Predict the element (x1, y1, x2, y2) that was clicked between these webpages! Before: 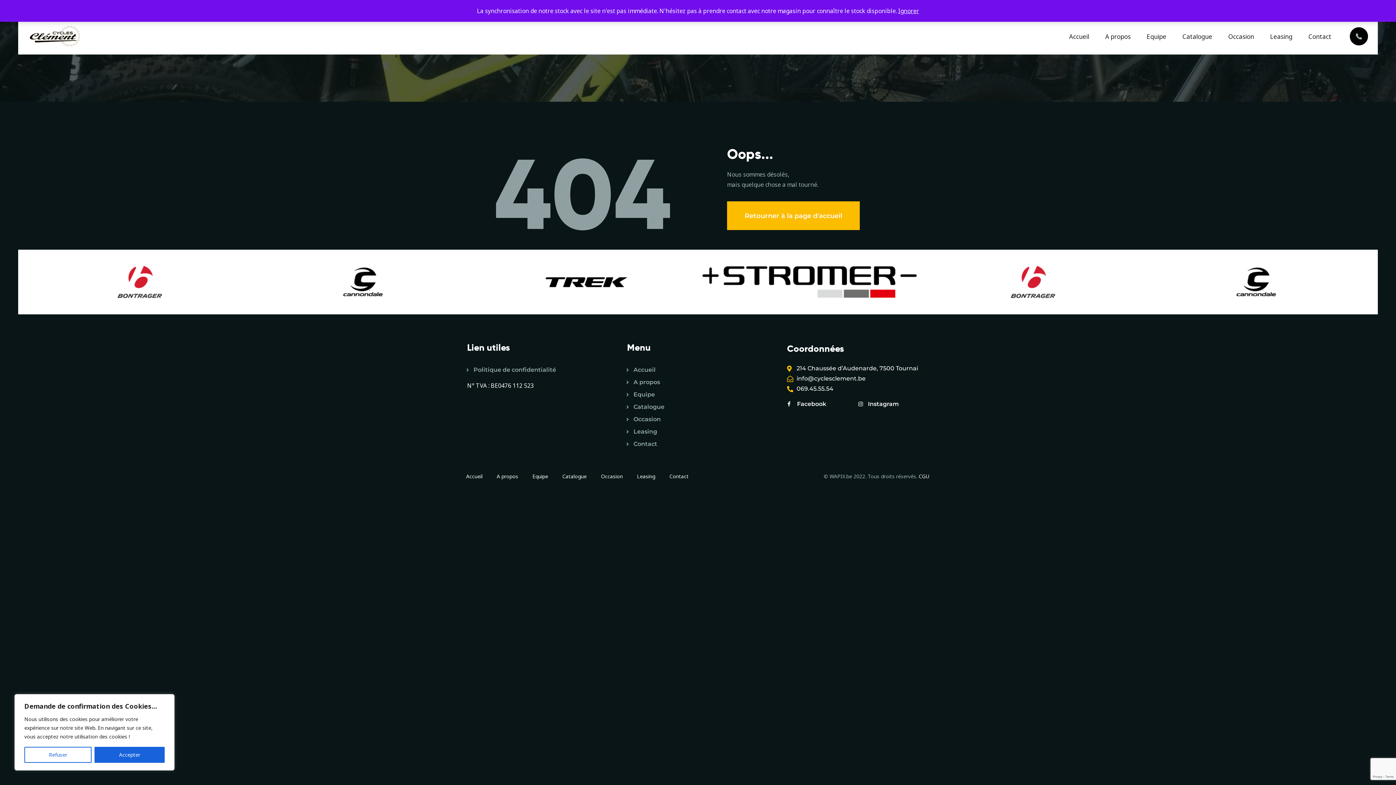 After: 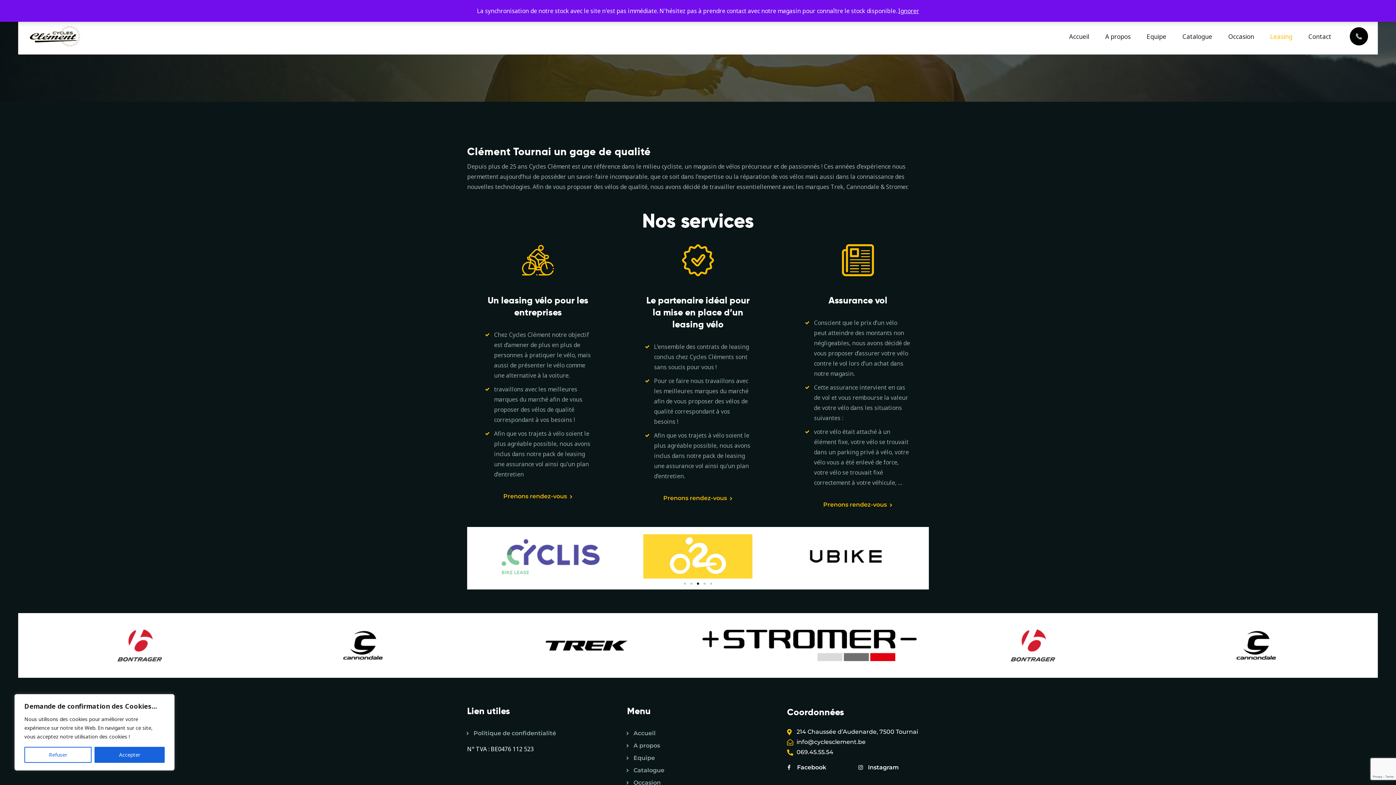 Action: bbox: (633, 428, 657, 435) label: Leasing